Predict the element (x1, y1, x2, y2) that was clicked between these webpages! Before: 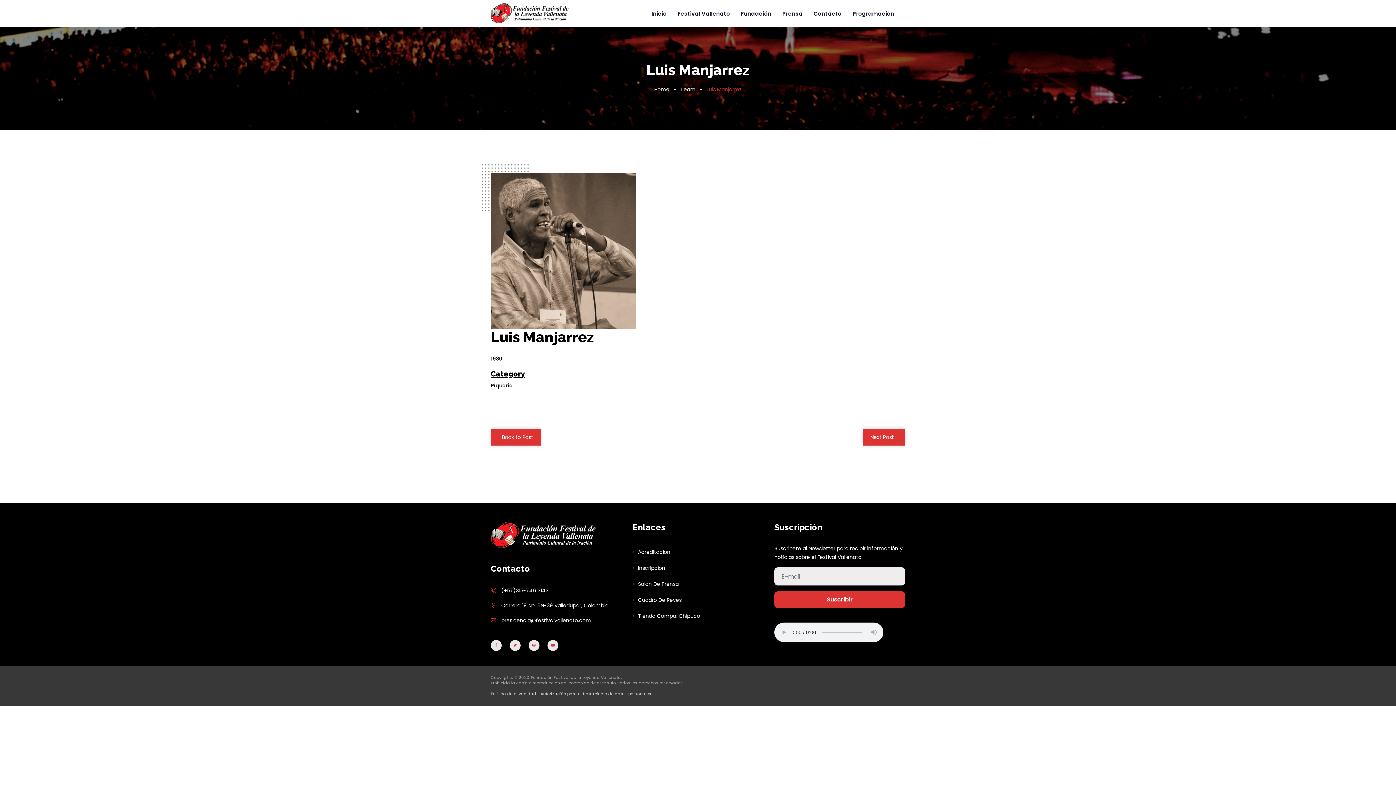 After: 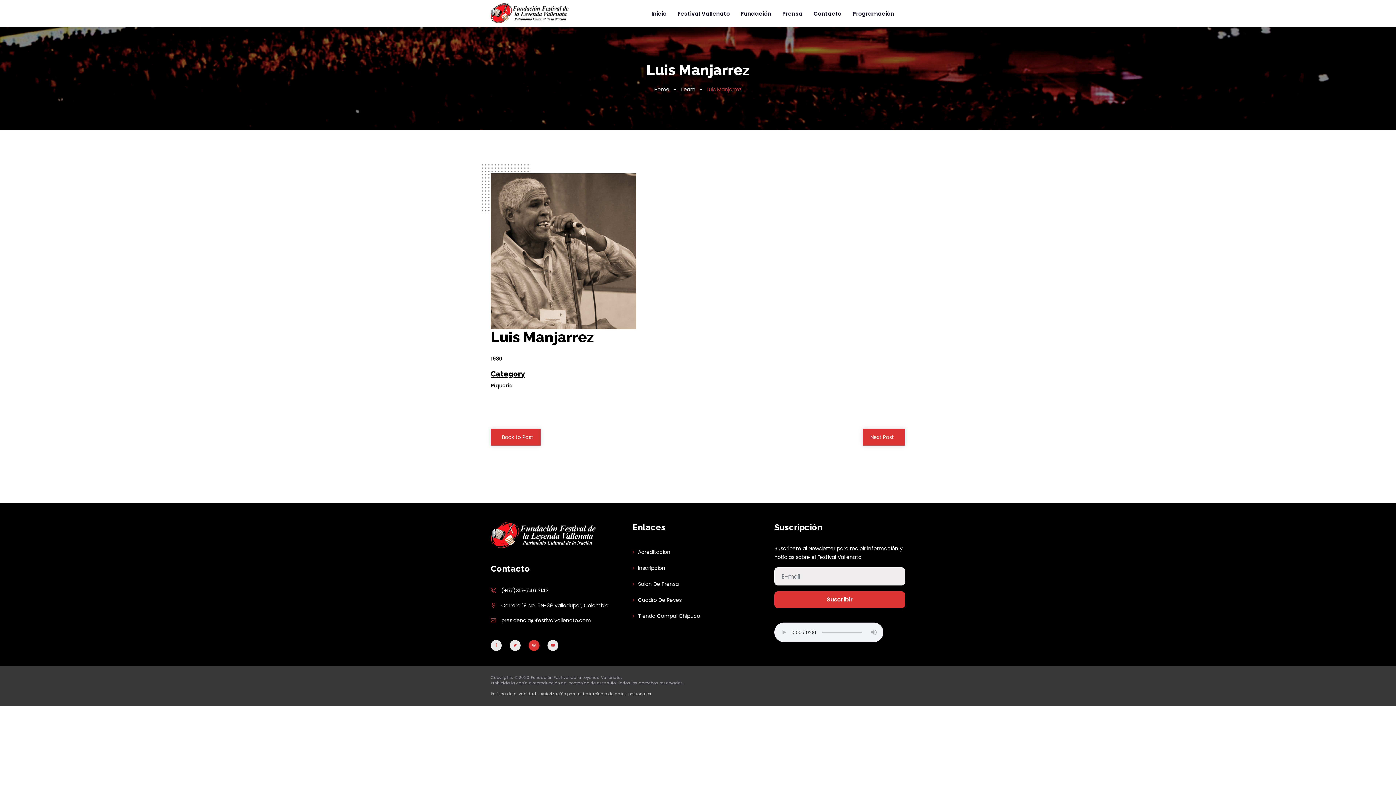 Action: bbox: (528, 640, 539, 651)